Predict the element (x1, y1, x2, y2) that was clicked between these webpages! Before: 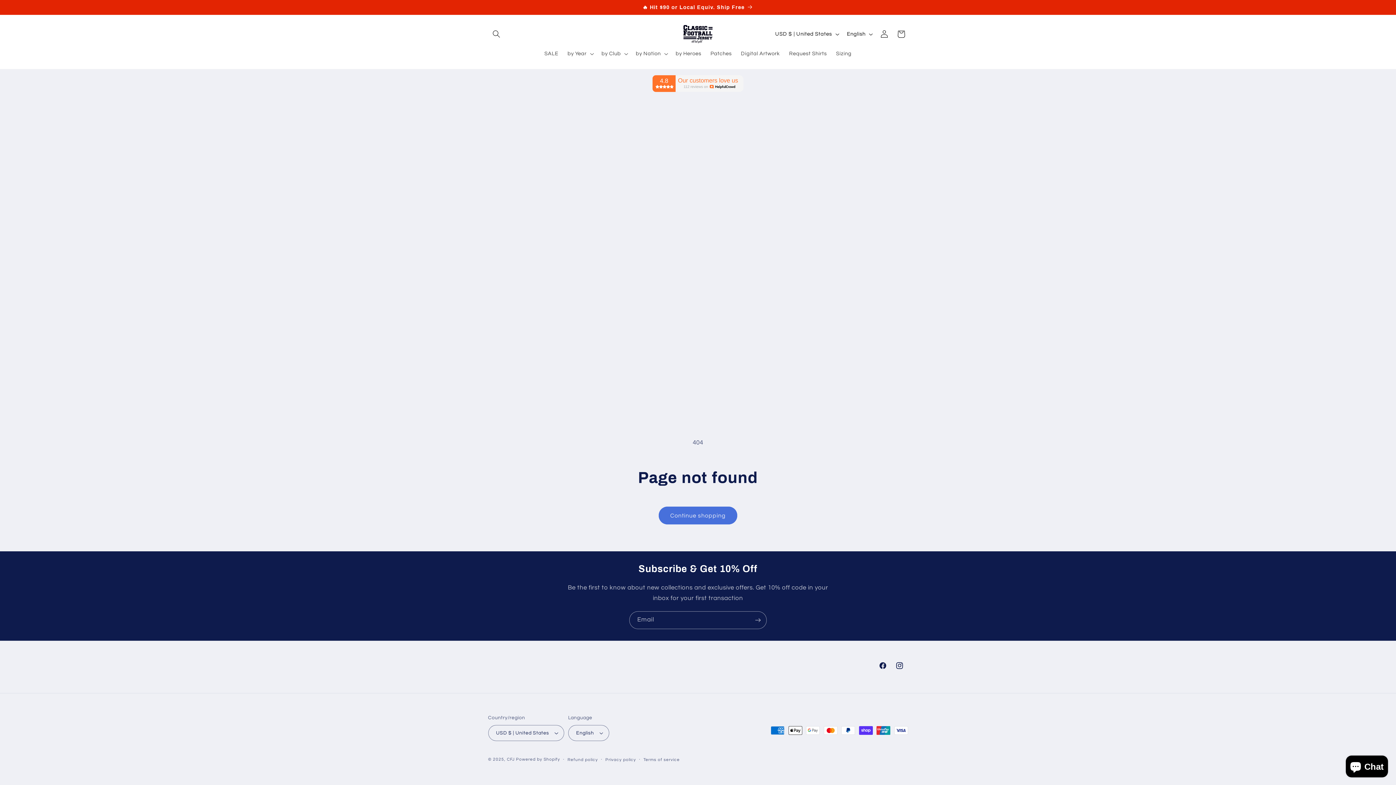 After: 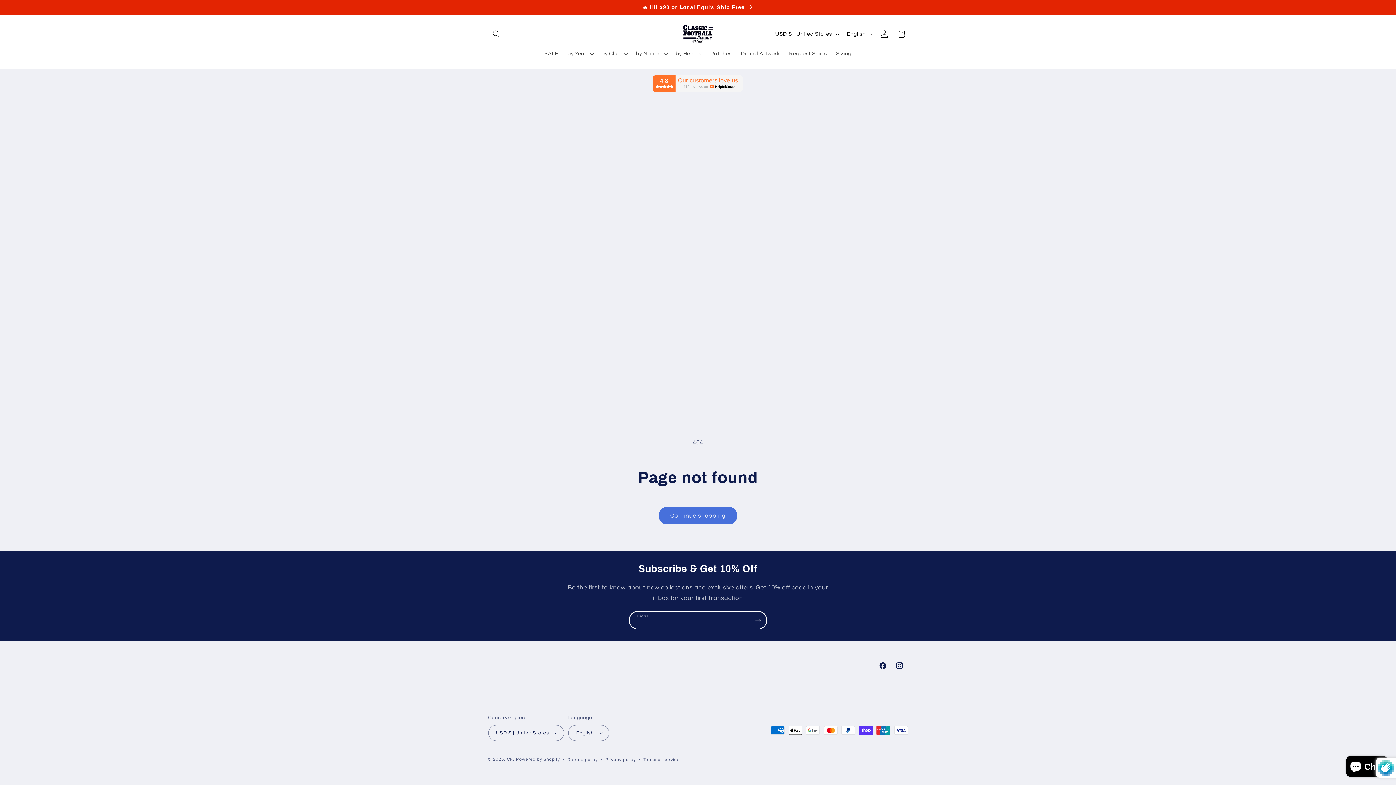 Action: bbox: (749, 611, 766, 629) label: Subscribe